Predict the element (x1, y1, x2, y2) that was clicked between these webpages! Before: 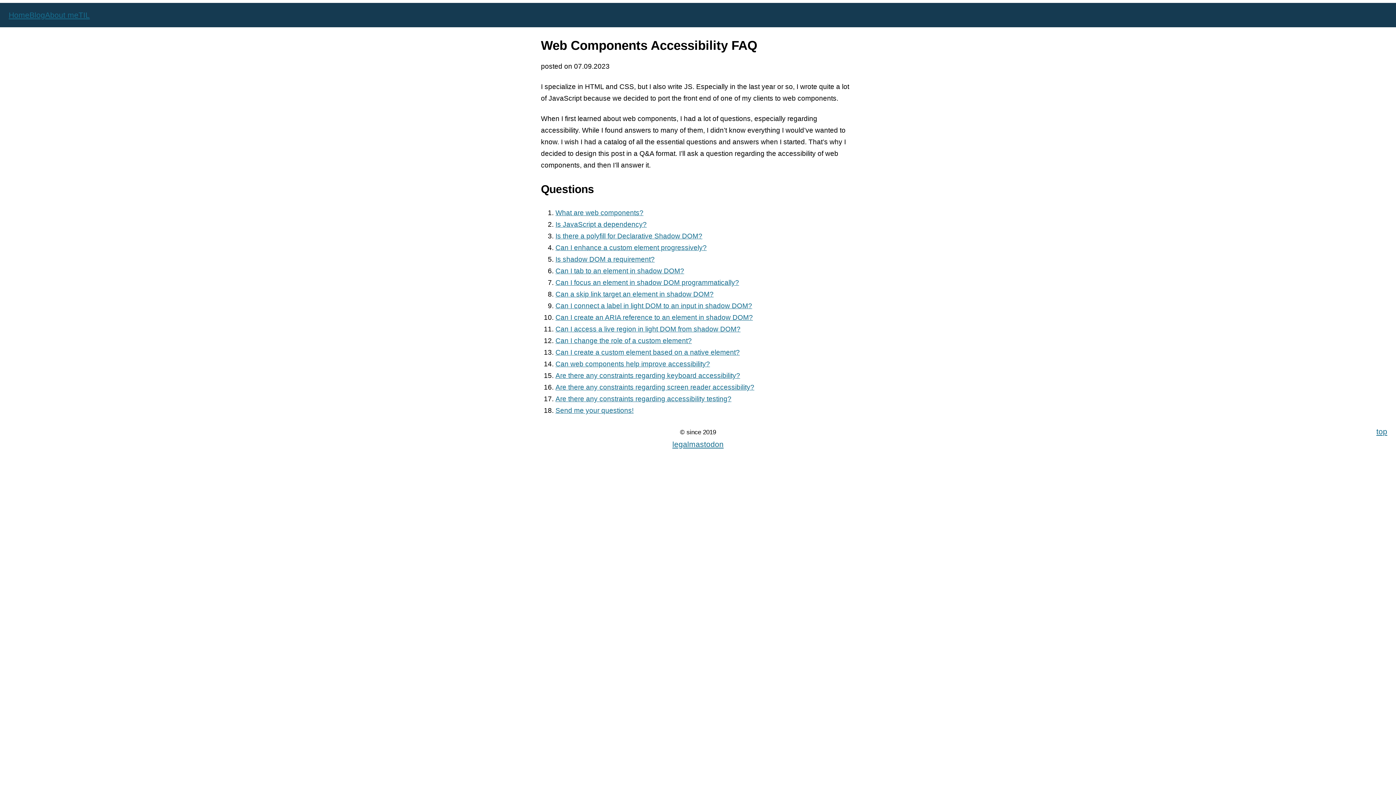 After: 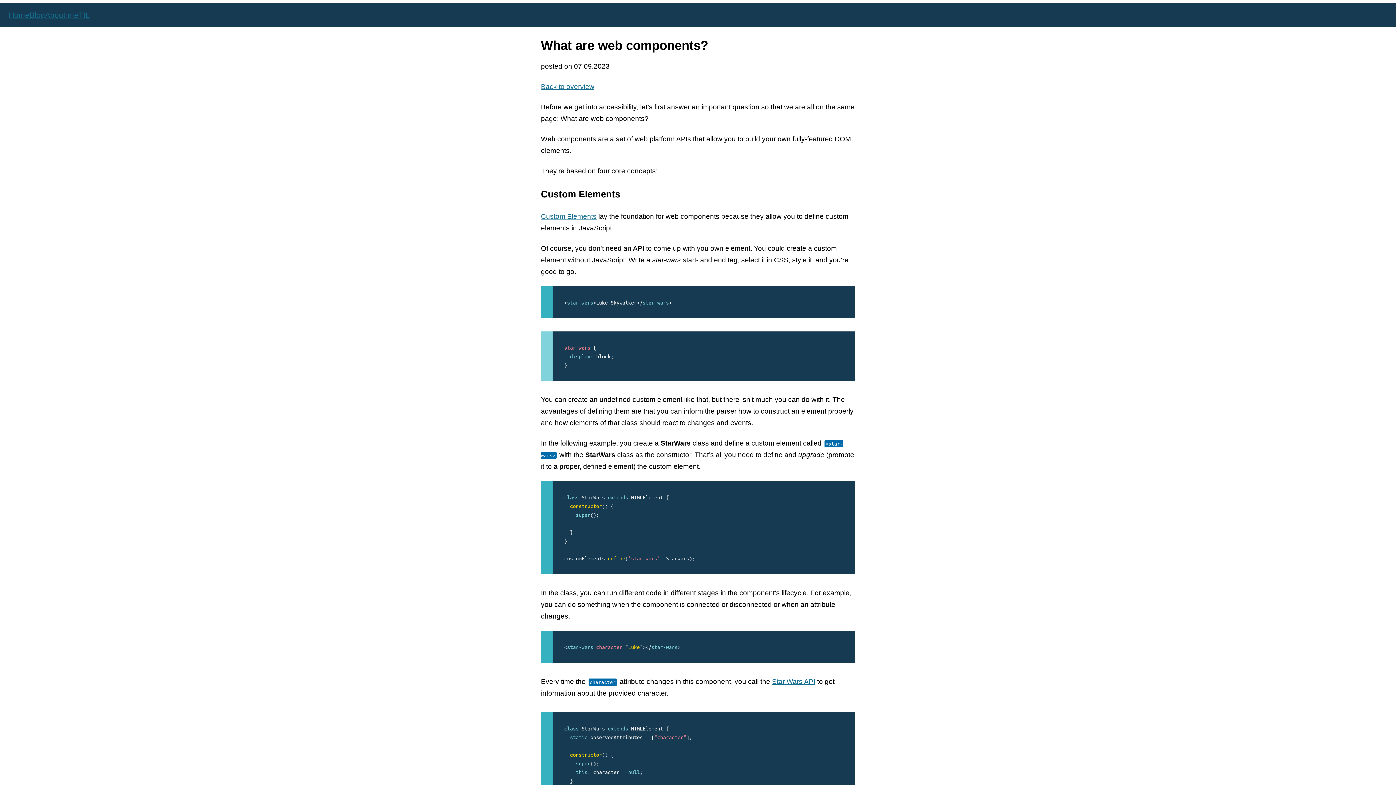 Action: bbox: (555, 209, 643, 216) label: What are web components?